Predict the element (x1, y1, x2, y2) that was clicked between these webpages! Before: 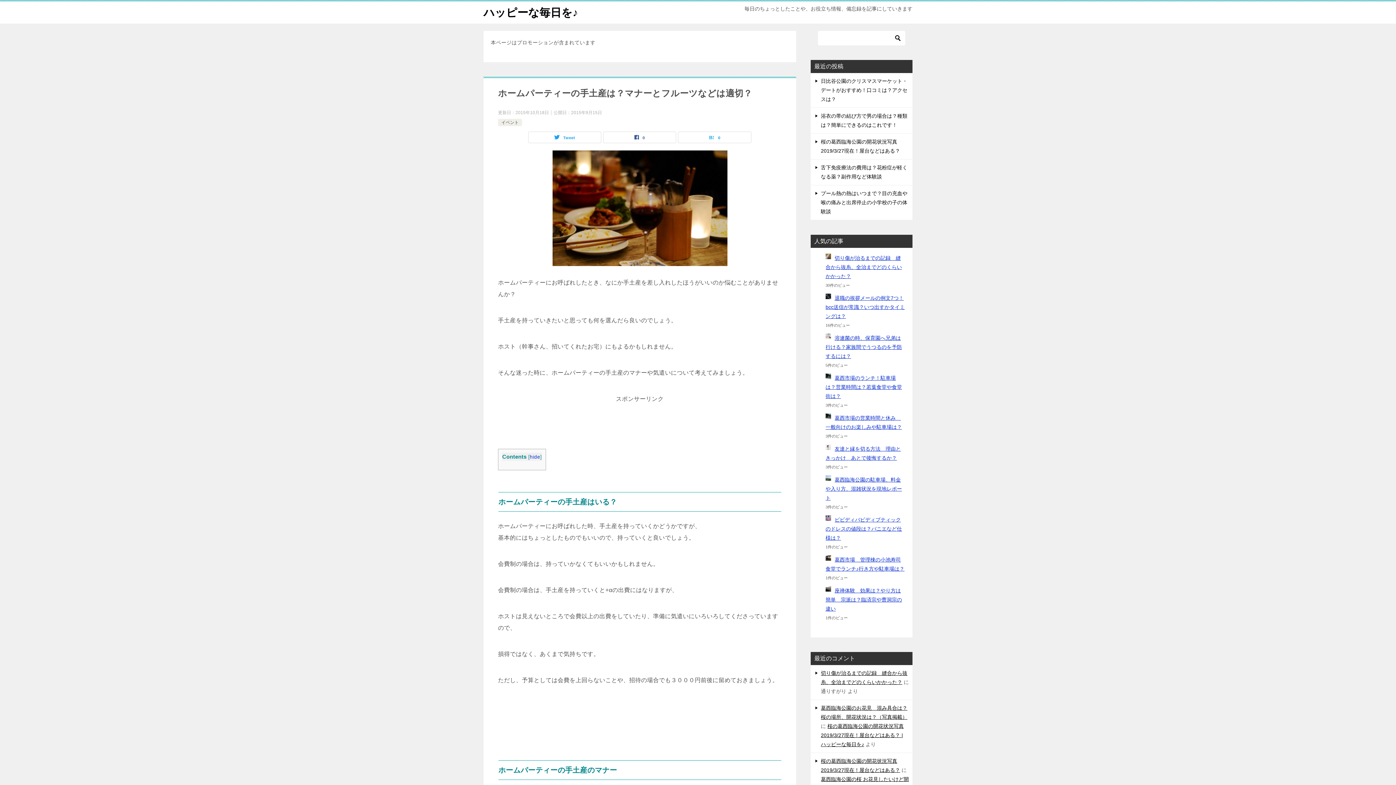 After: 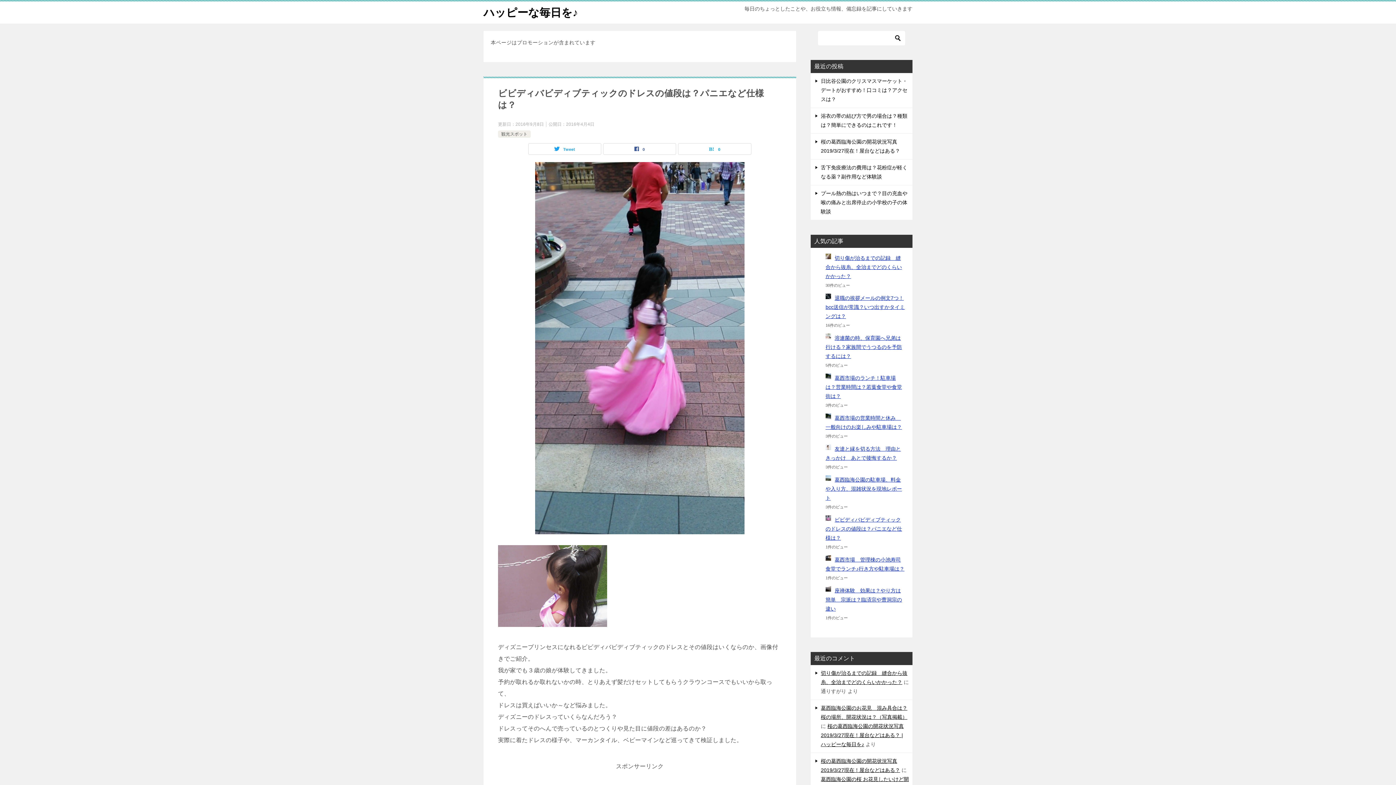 Action: label: ビビディバビディブティックのドレスの値段は？パニエなど仕様は？ bbox: (825, 517, 902, 541)